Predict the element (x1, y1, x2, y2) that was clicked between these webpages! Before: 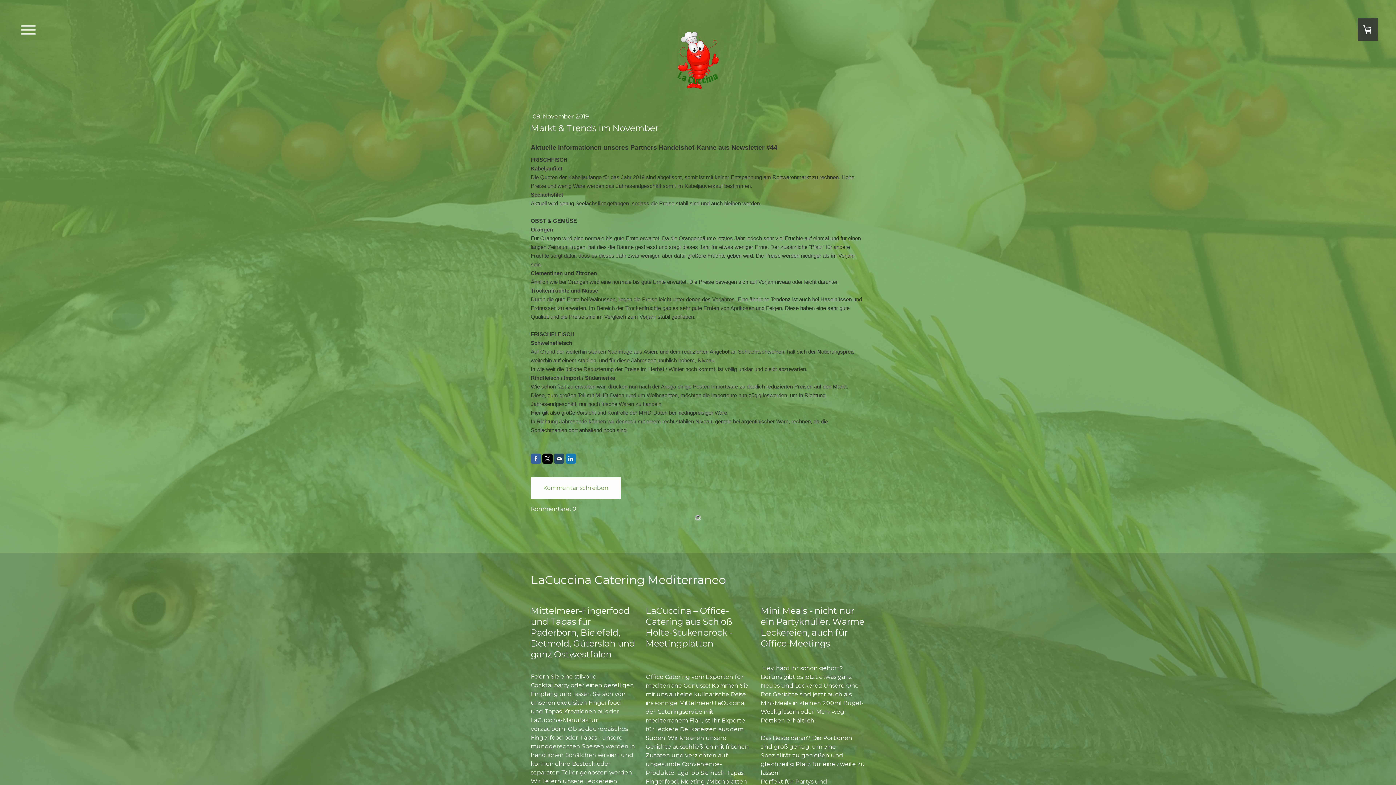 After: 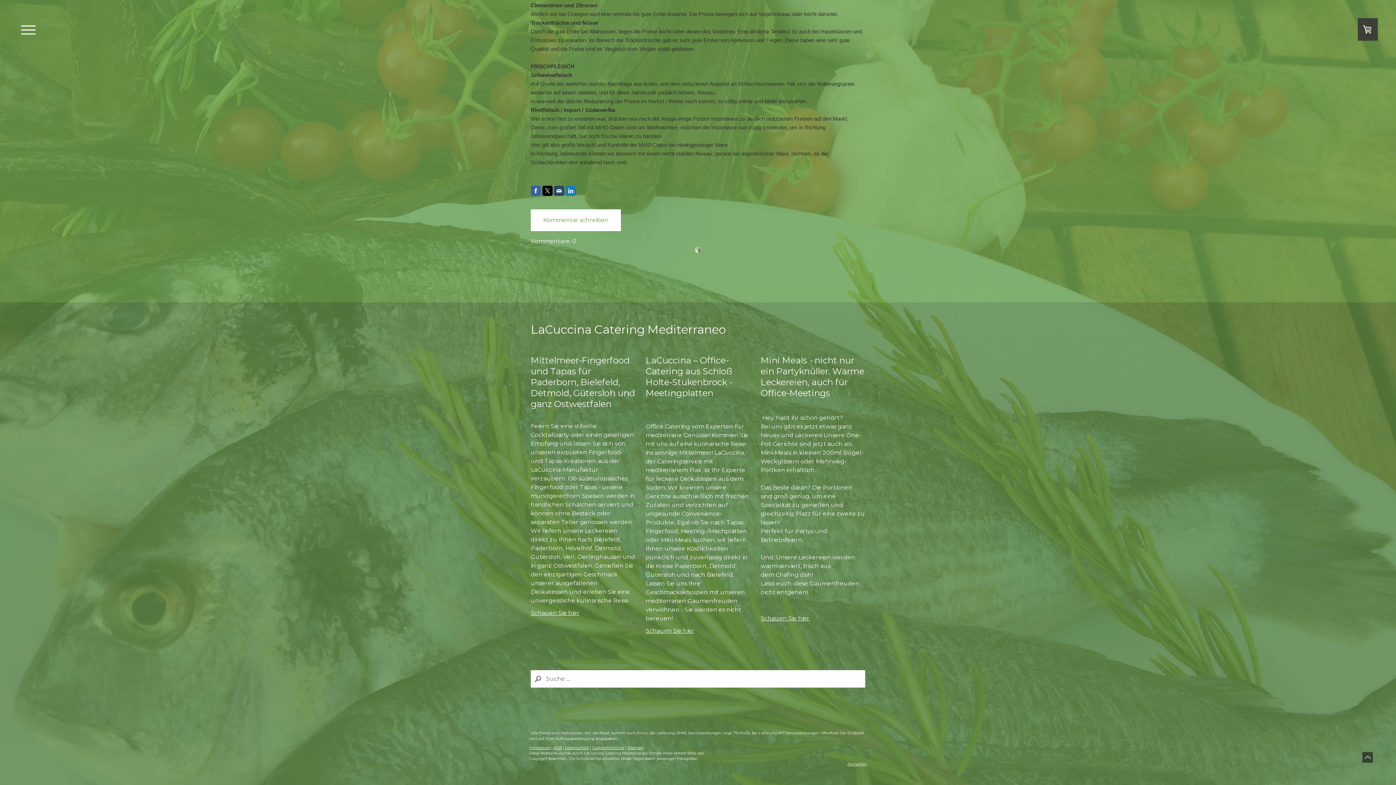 Action: bbox: (530, 477, 621, 499) label: Kommentar schreiben